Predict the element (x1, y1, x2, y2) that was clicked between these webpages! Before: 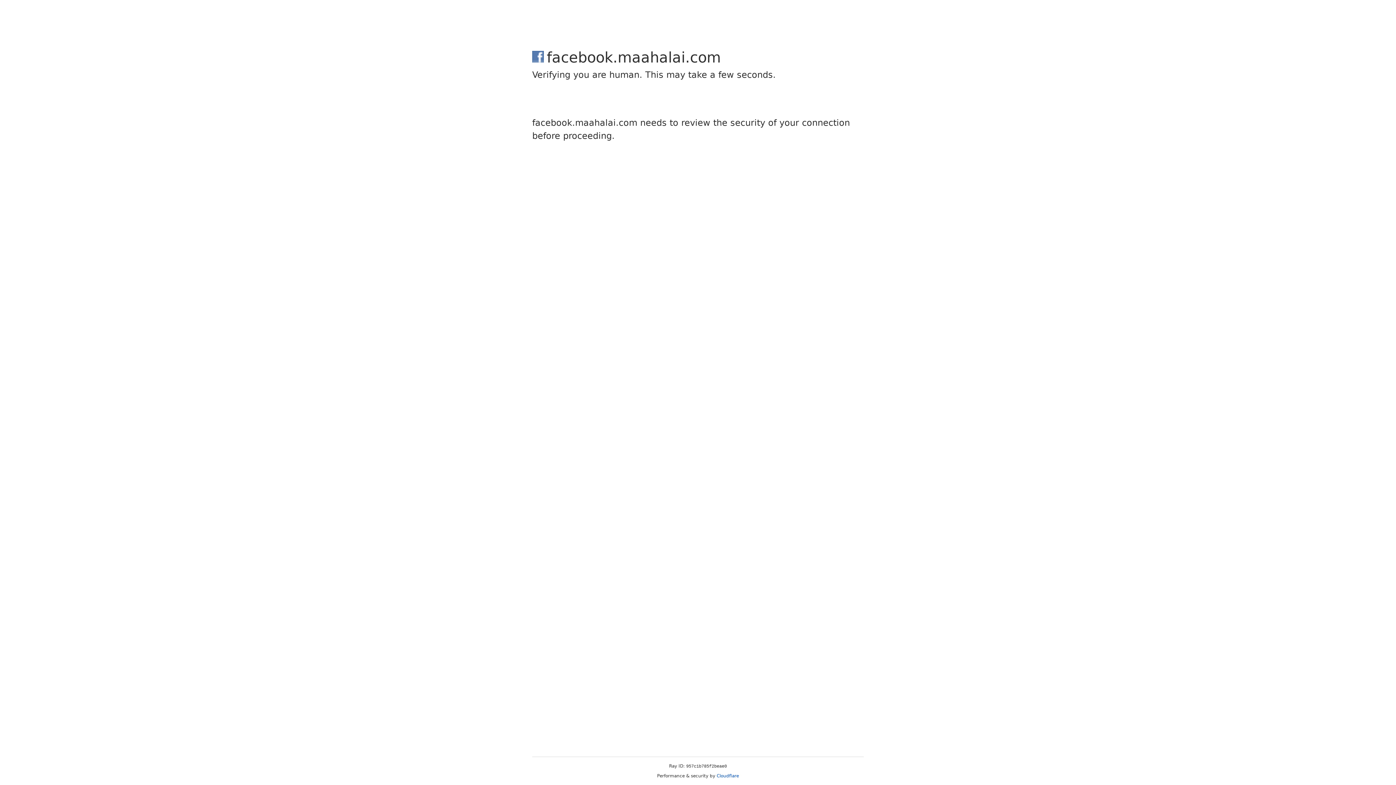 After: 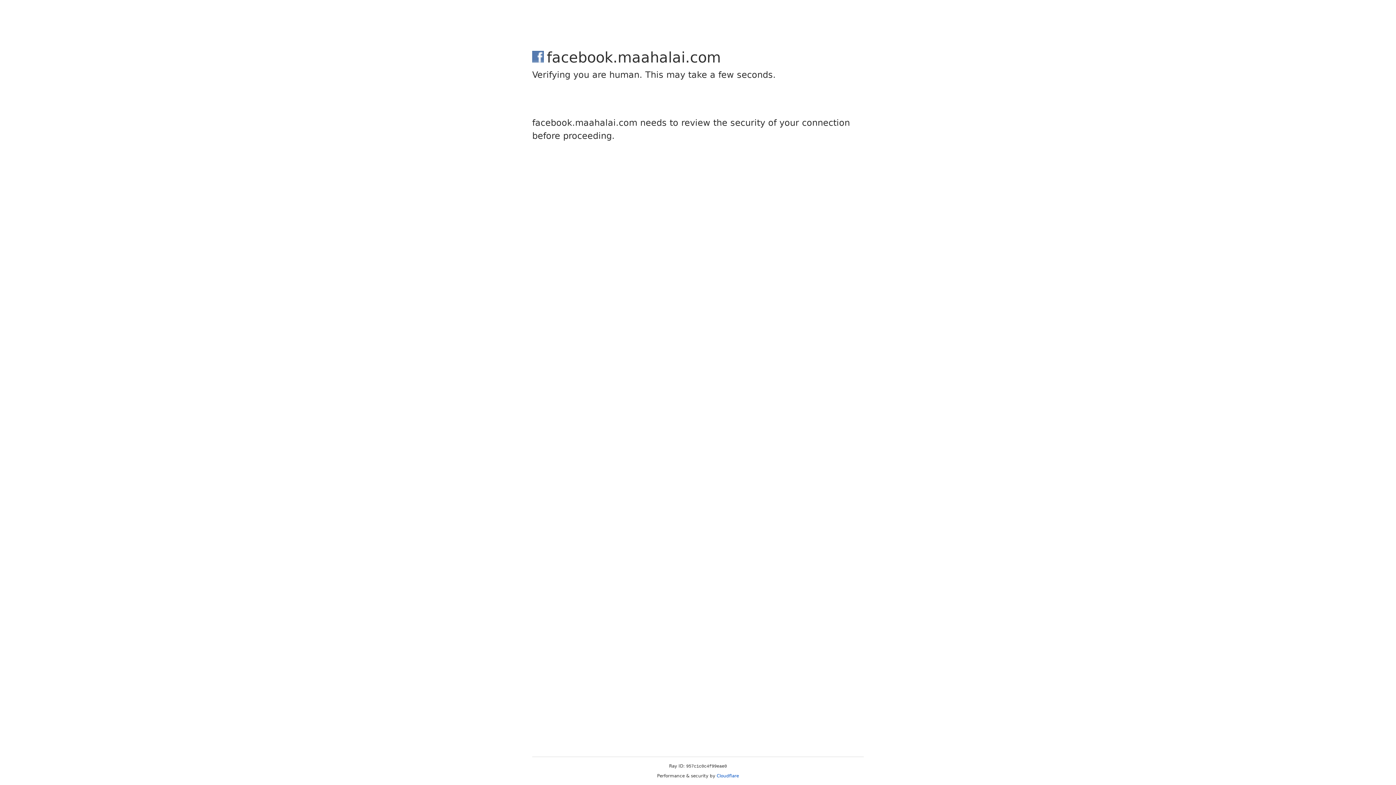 Action: label: Cloudflare bbox: (716, 773, 739, 778)